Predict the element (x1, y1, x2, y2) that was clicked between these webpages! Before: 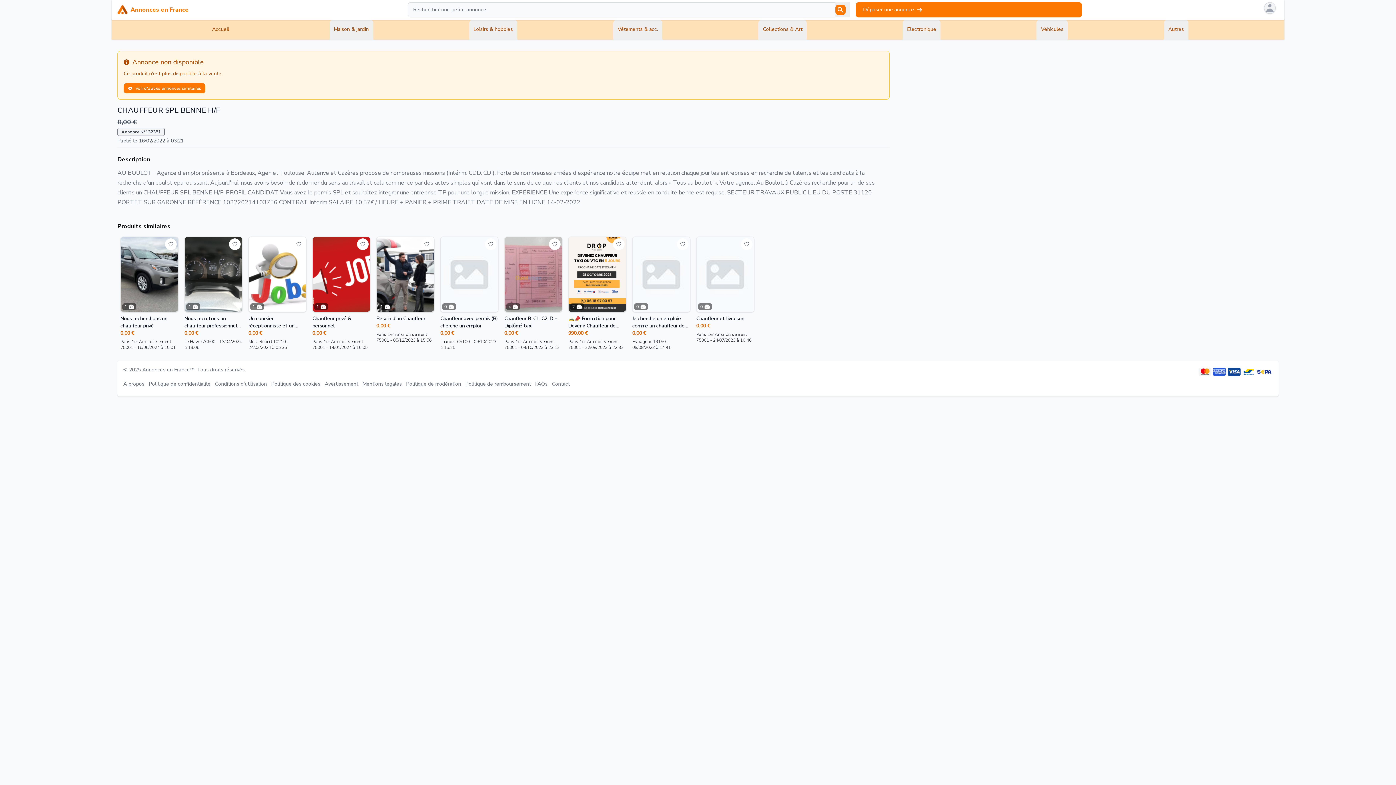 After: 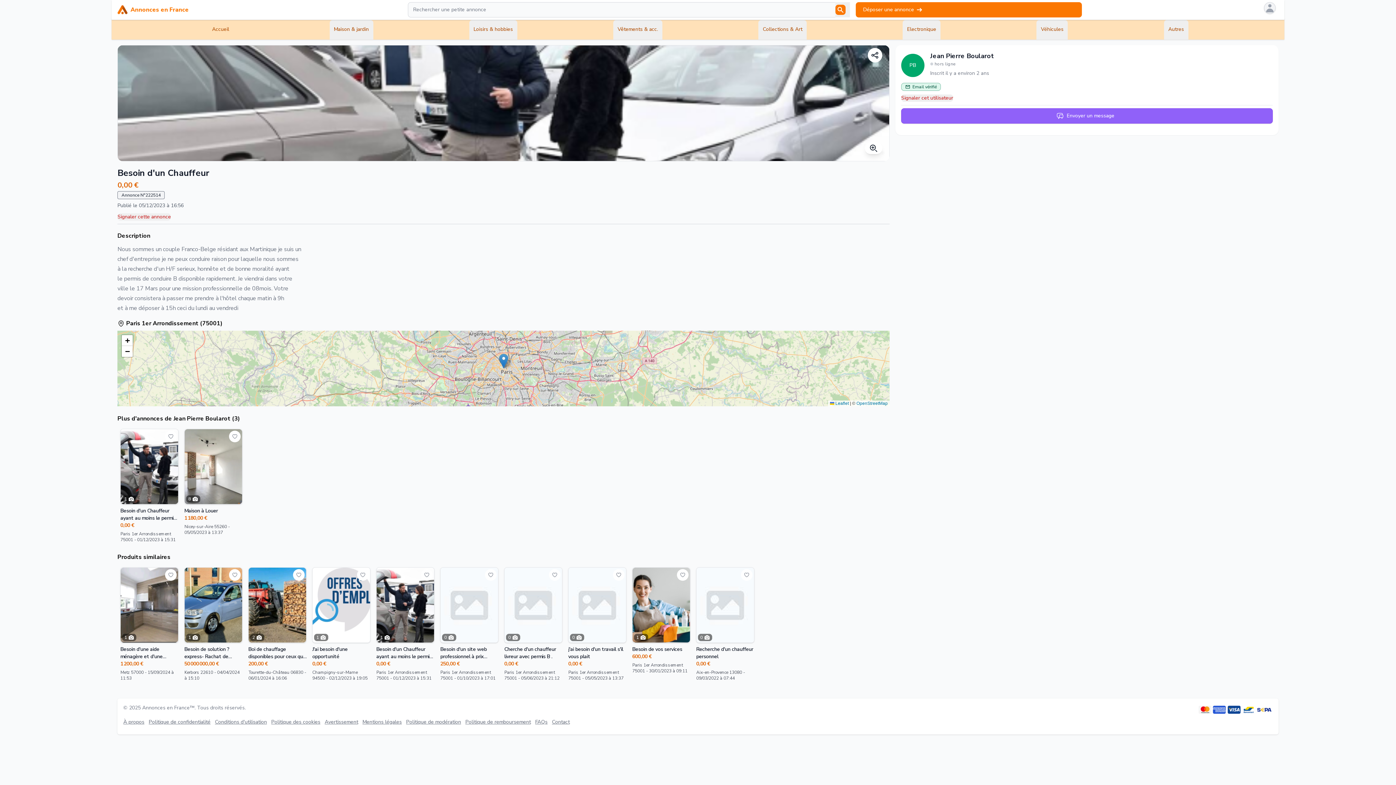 Action: bbox: (376, 237, 434, 312)